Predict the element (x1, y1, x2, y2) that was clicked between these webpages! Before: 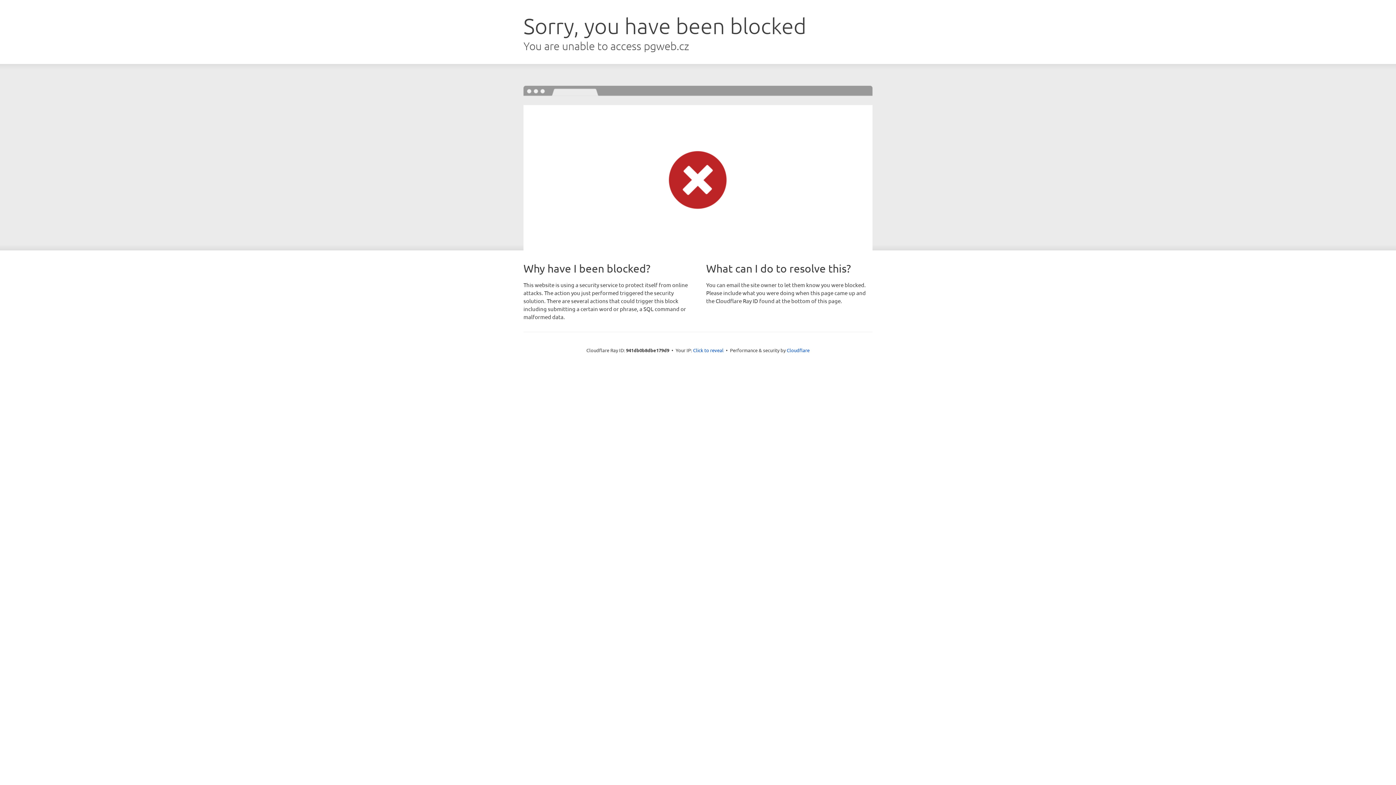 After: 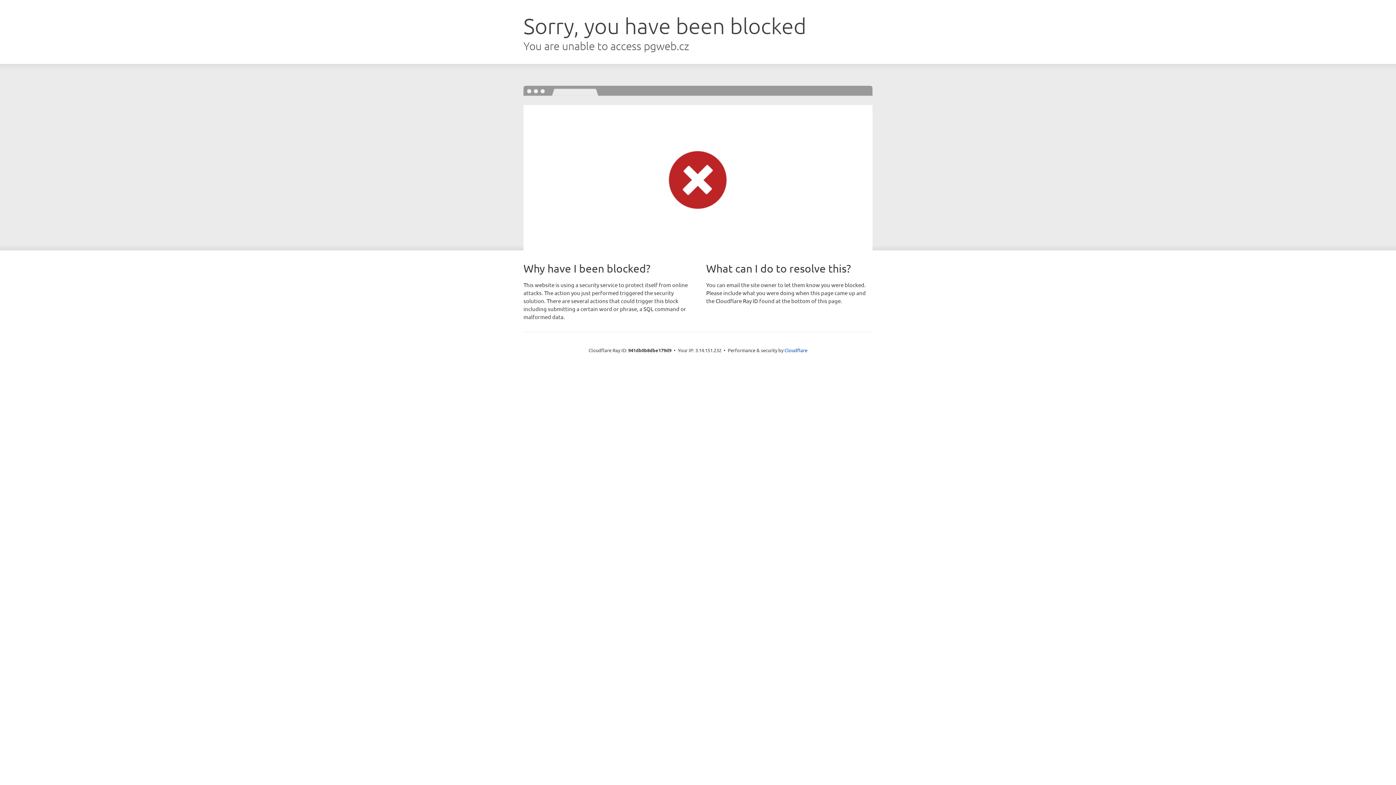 Action: bbox: (693, 346, 723, 353) label: Click to reveal